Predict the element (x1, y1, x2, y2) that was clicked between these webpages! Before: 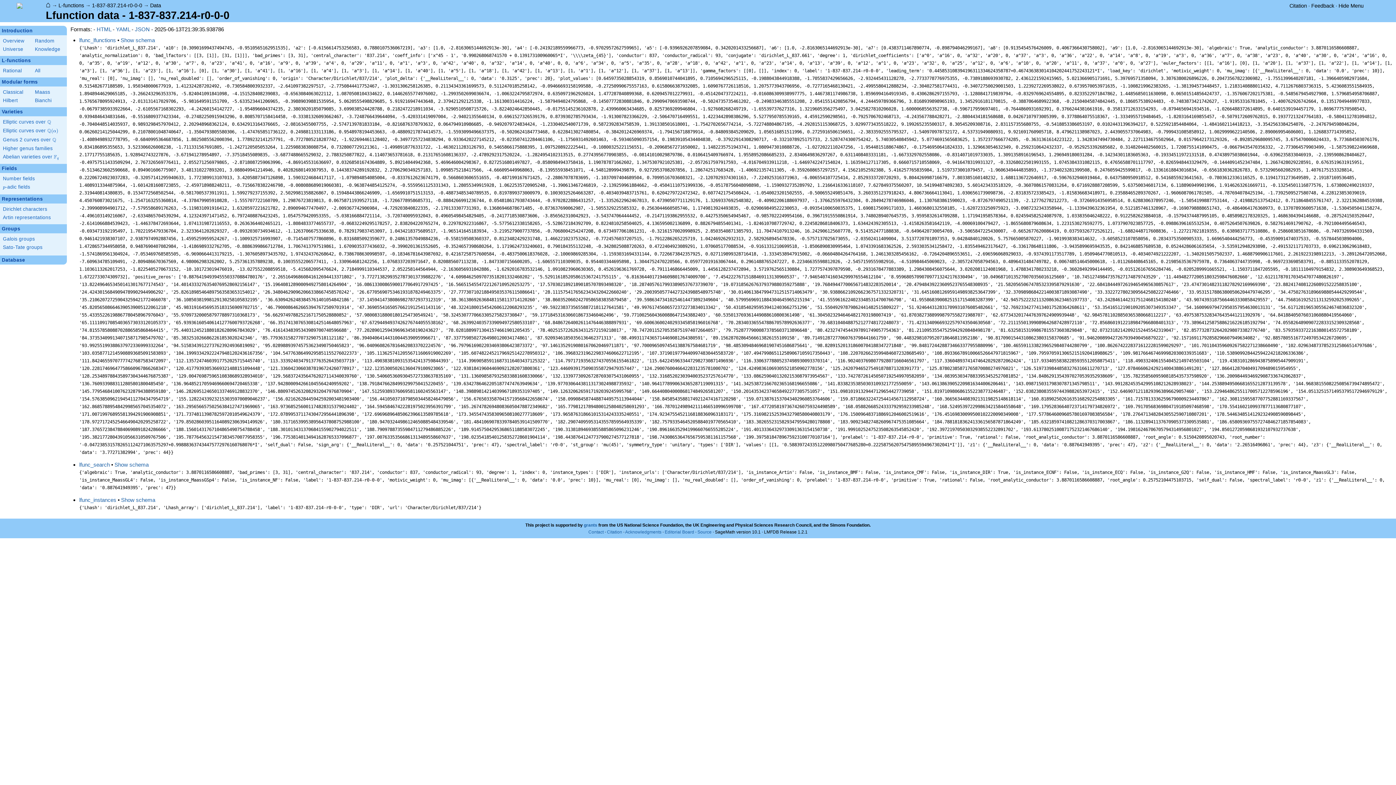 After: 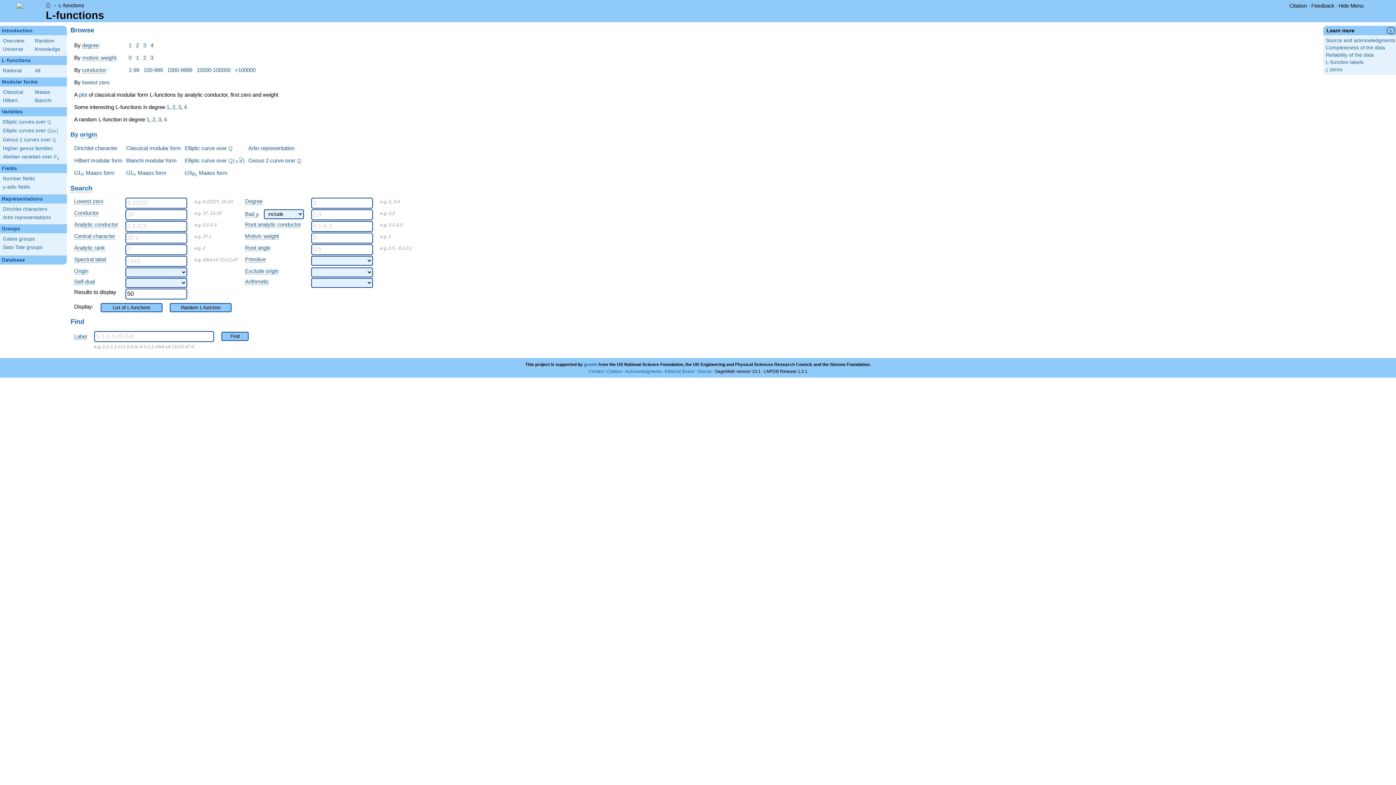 Action: bbox: (34, 67, 64, 74) label: All